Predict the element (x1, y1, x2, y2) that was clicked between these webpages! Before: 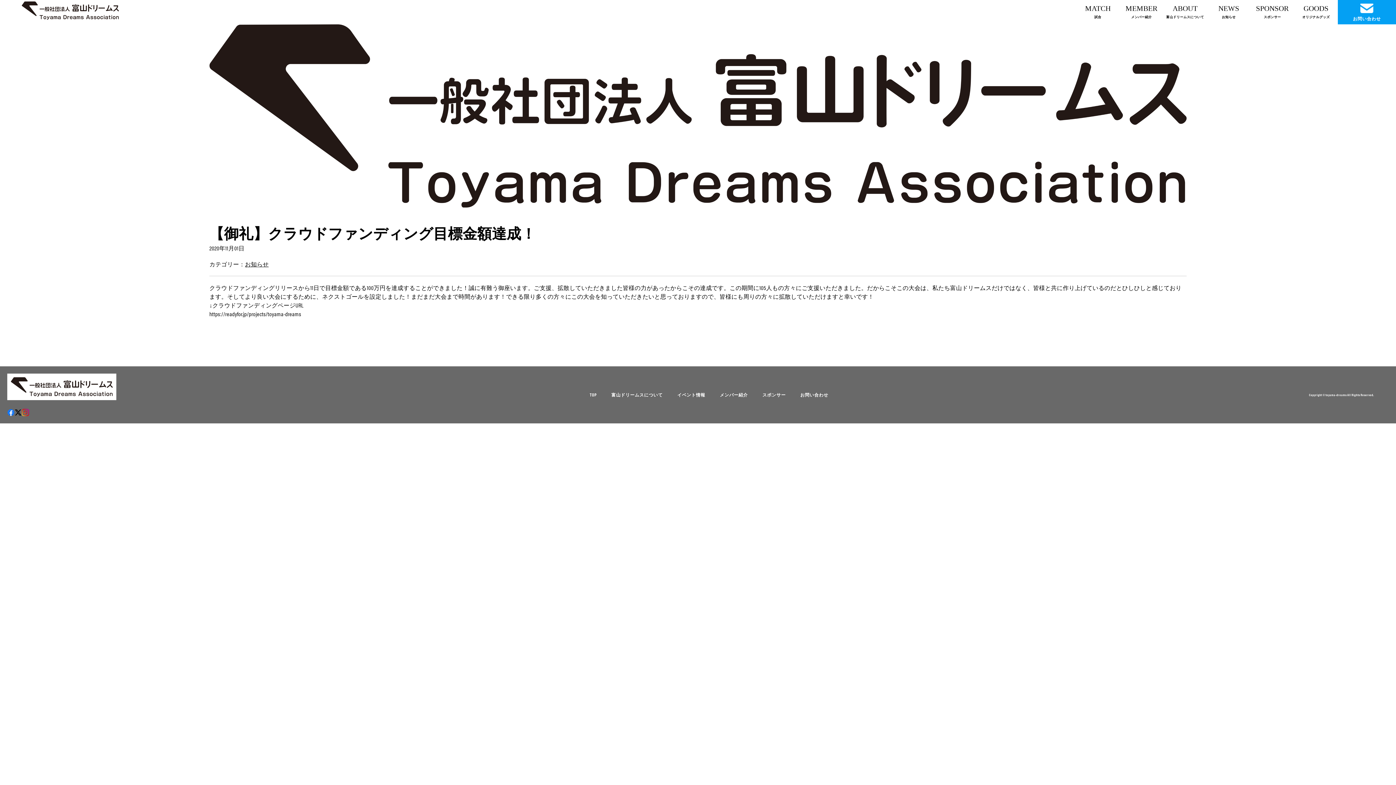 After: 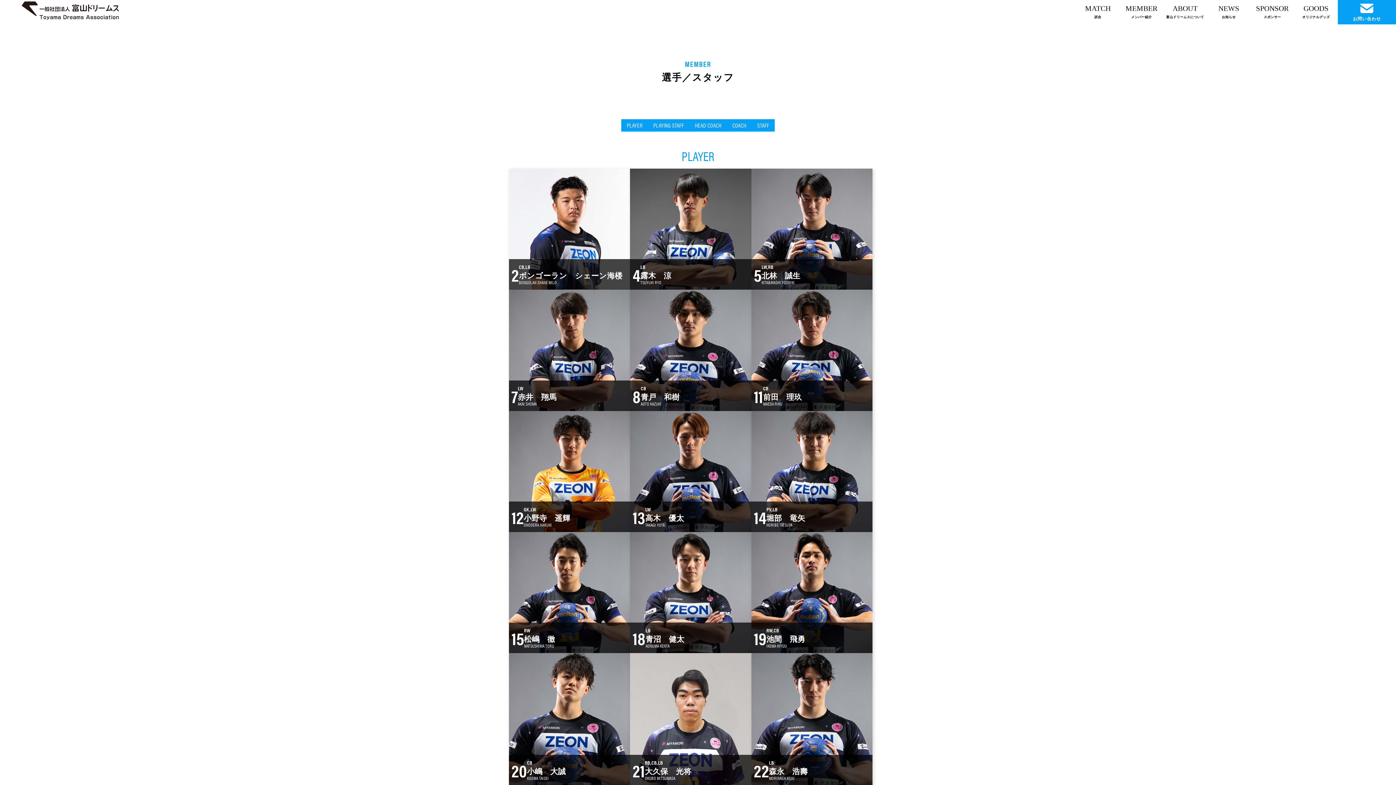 Action: bbox: (720, 391, 748, 398) label: メンバー紹介